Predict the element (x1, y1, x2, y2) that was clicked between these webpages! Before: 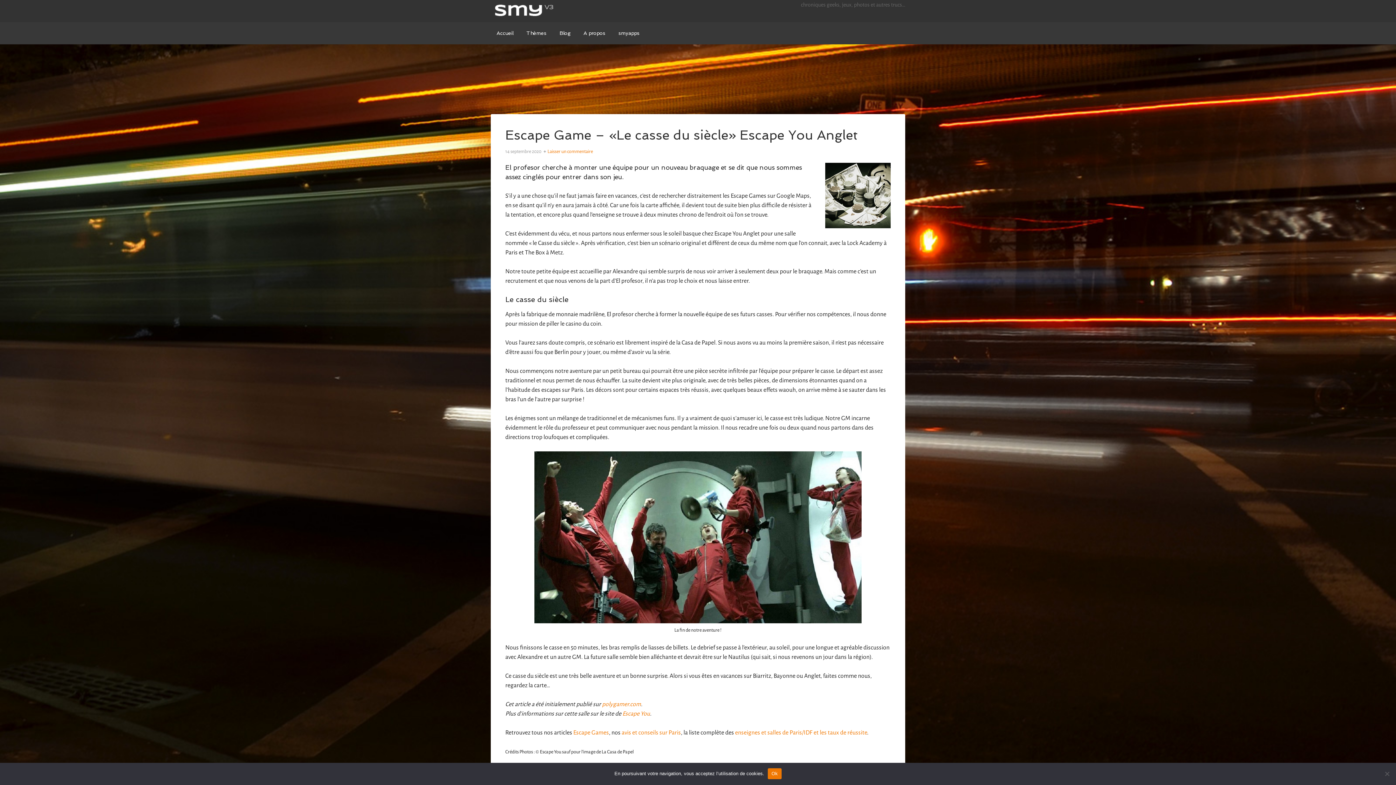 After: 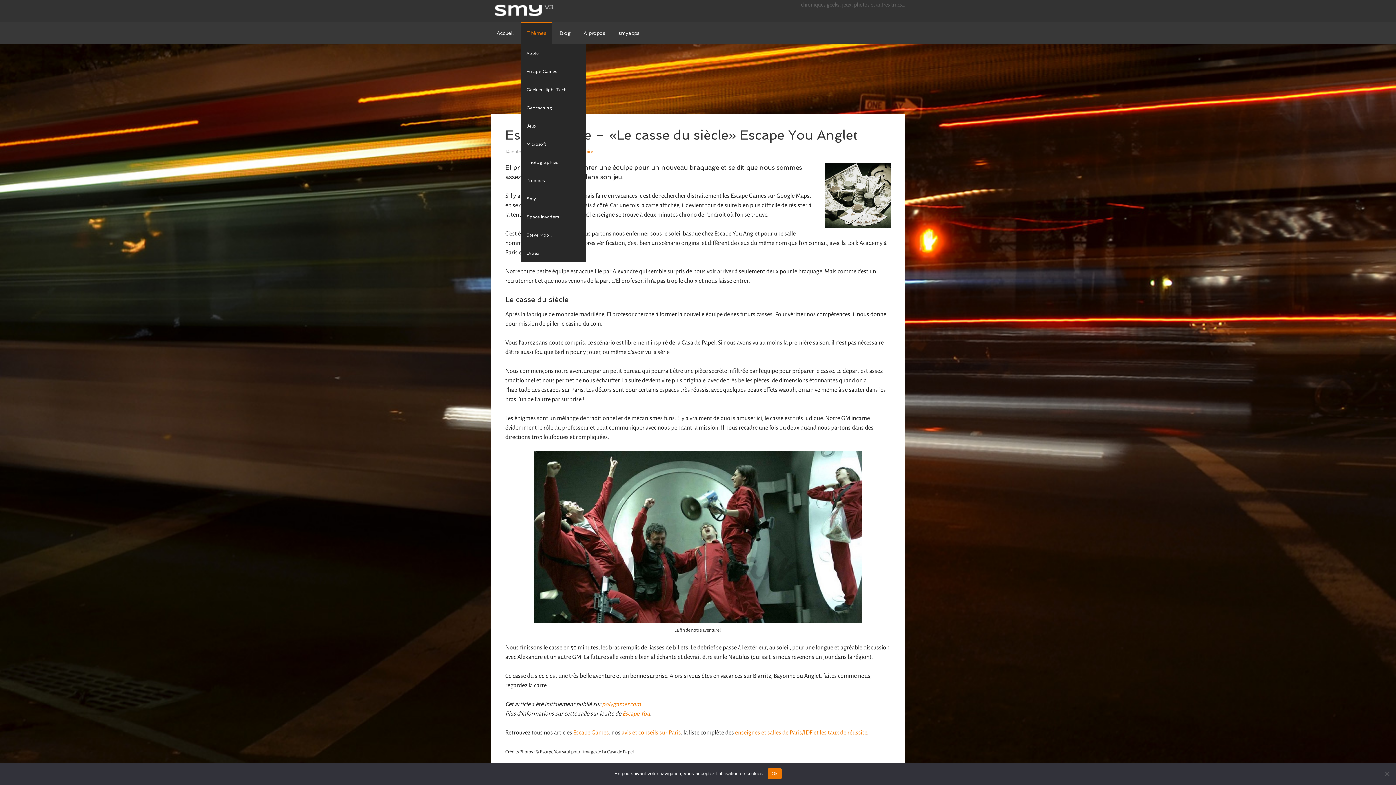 Action: label: Thèmes bbox: (520, 22, 552, 44)